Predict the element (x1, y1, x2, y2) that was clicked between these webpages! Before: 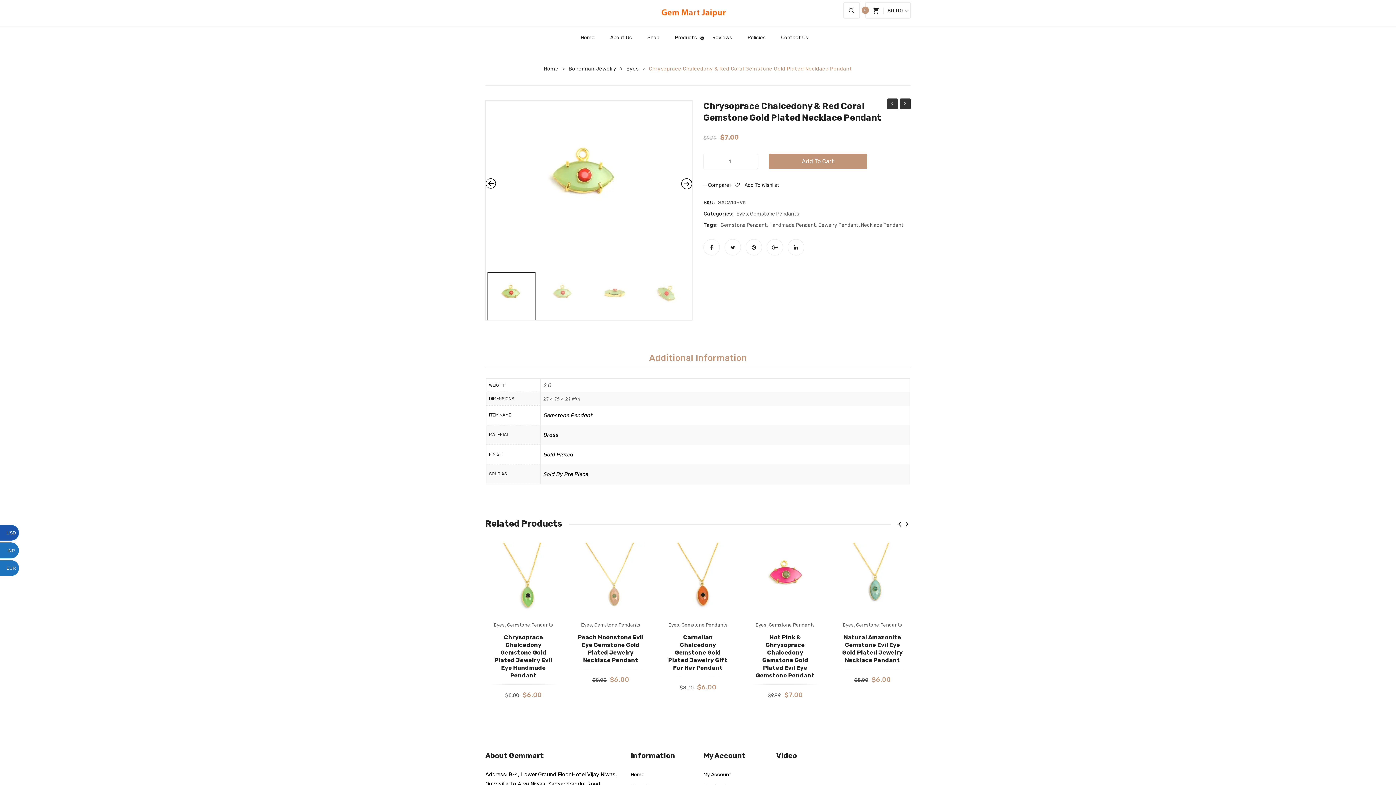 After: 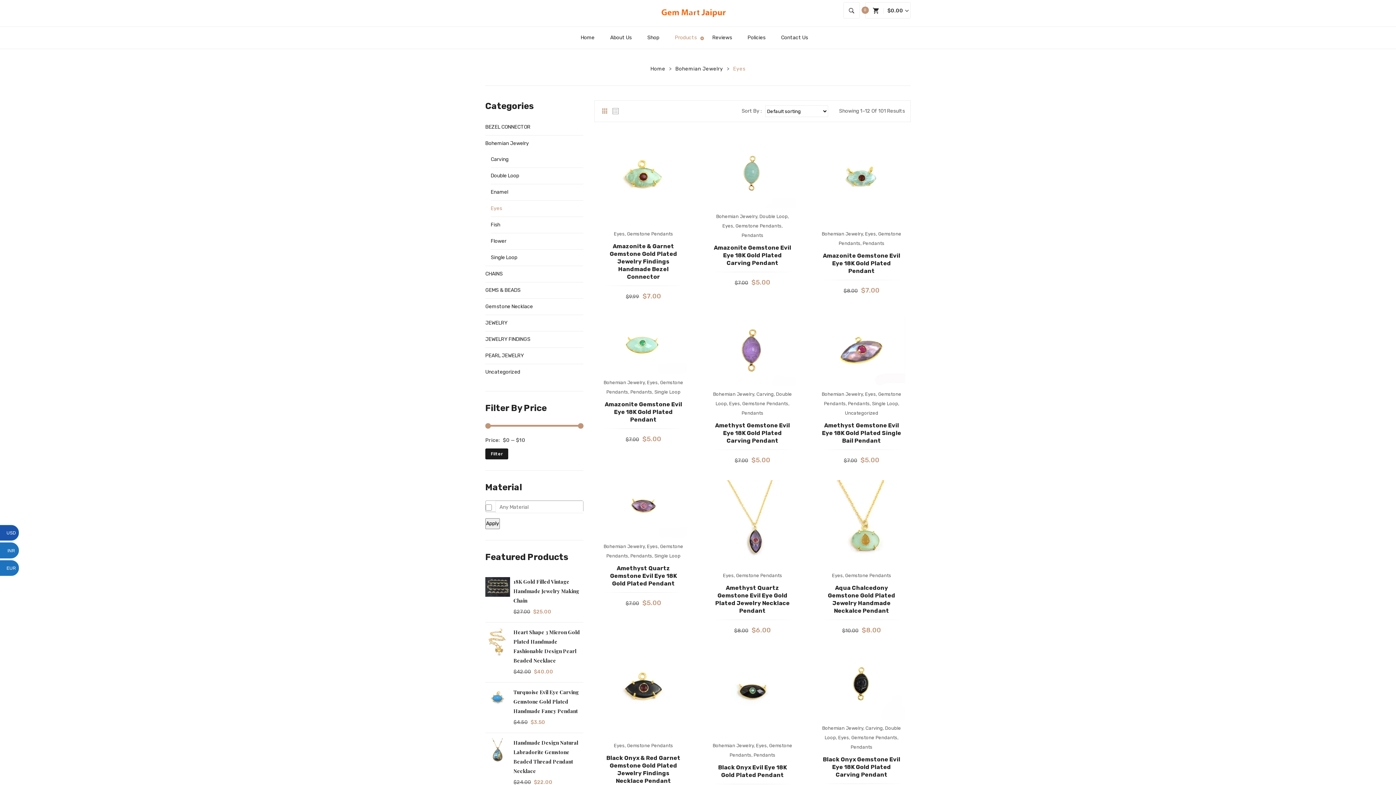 Action: bbox: (494, 622, 504, 628) label: Eyes